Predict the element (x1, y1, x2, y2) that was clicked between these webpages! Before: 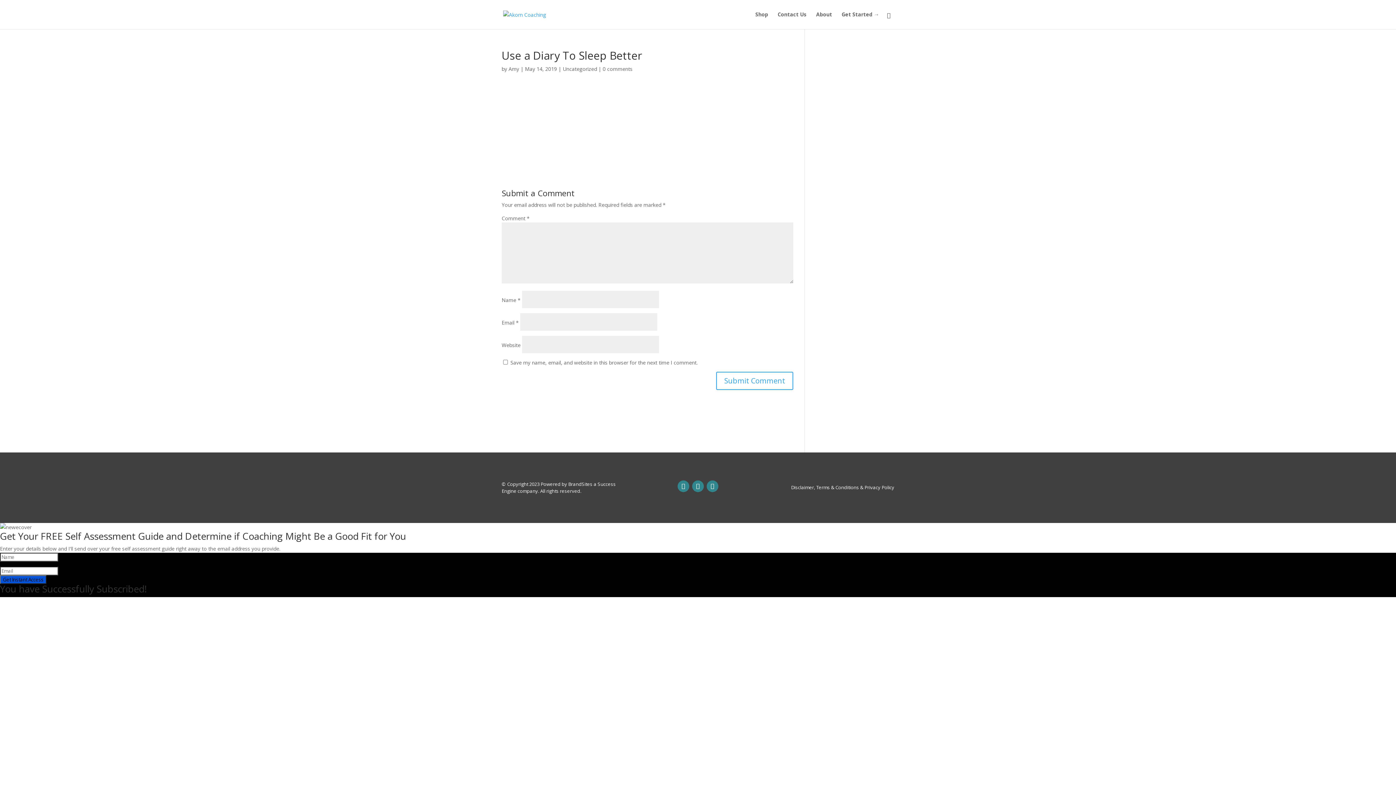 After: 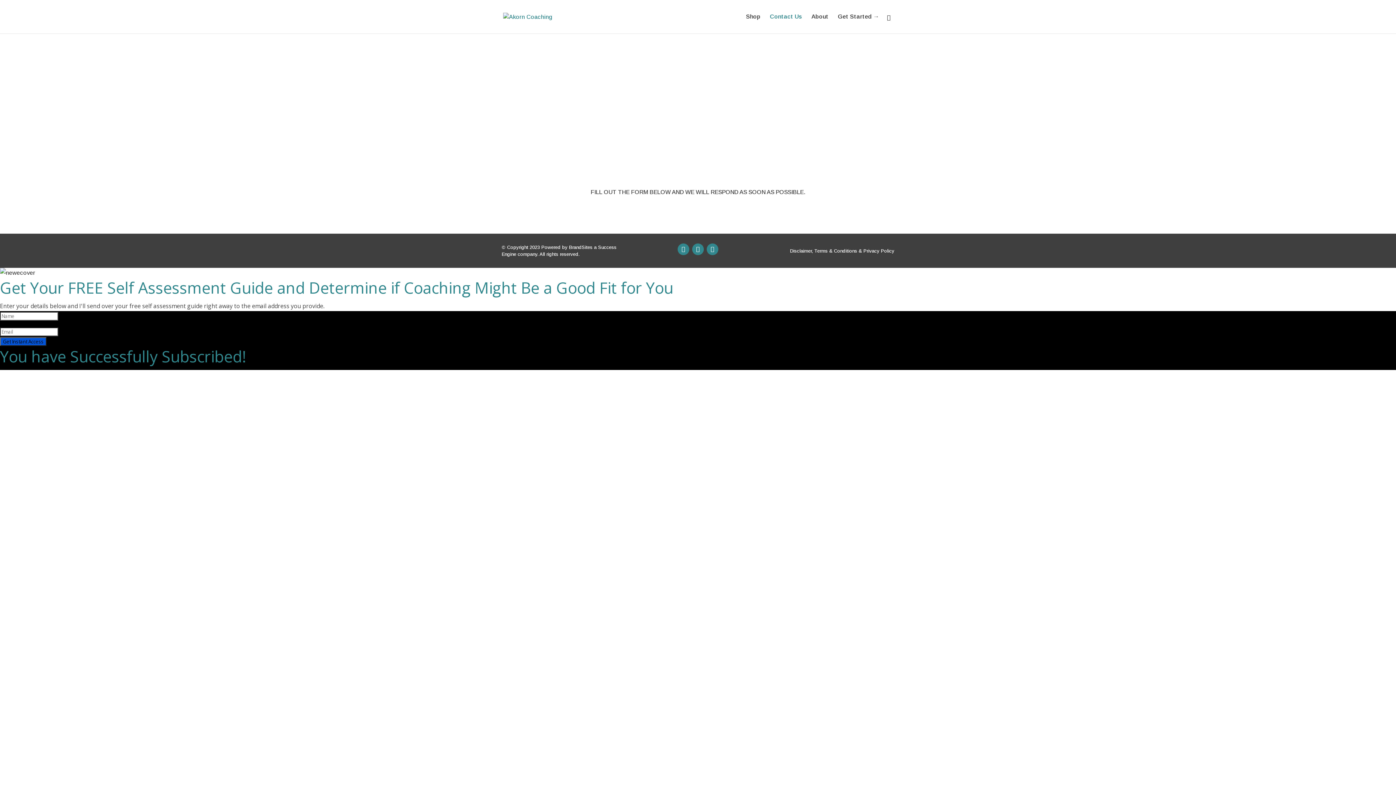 Action: label: Contact Us bbox: (777, 12, 806, 29)